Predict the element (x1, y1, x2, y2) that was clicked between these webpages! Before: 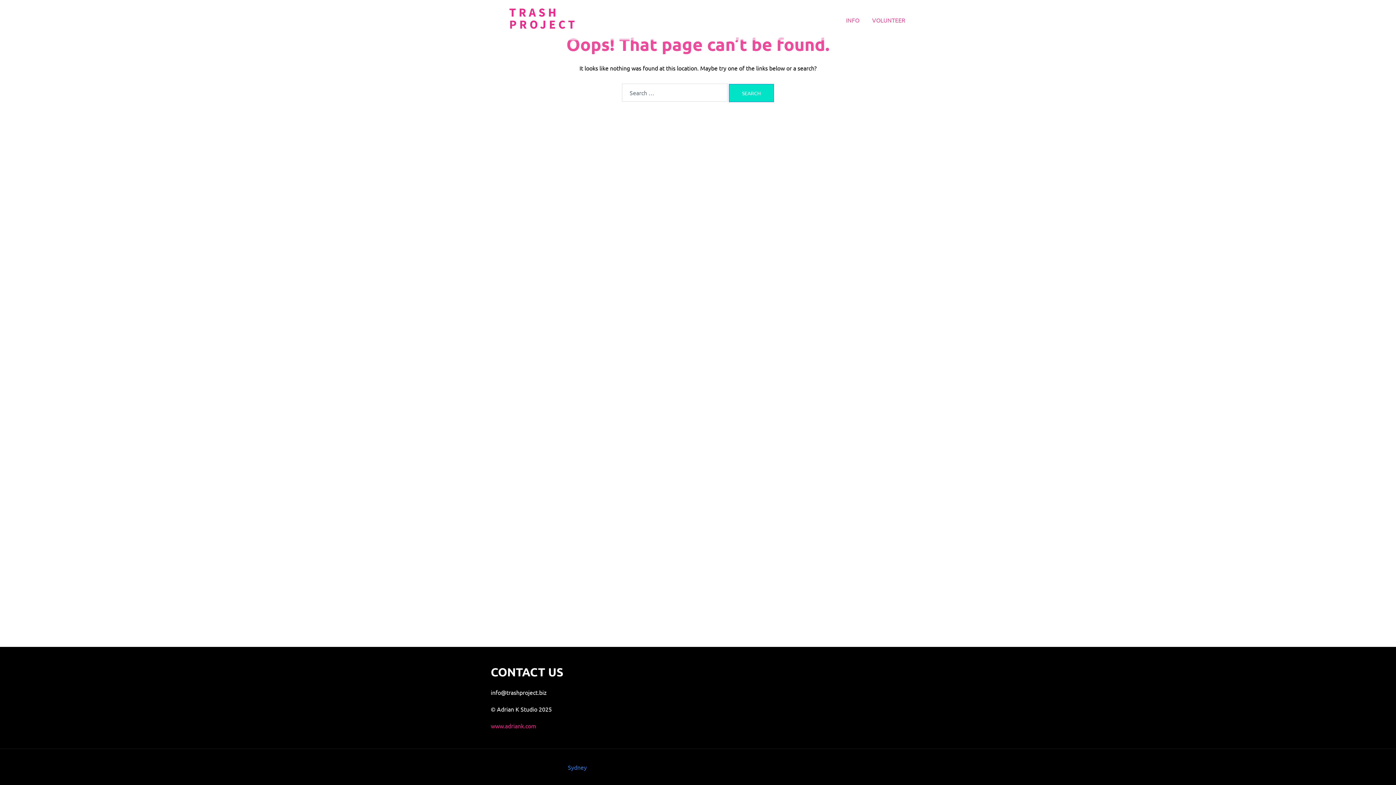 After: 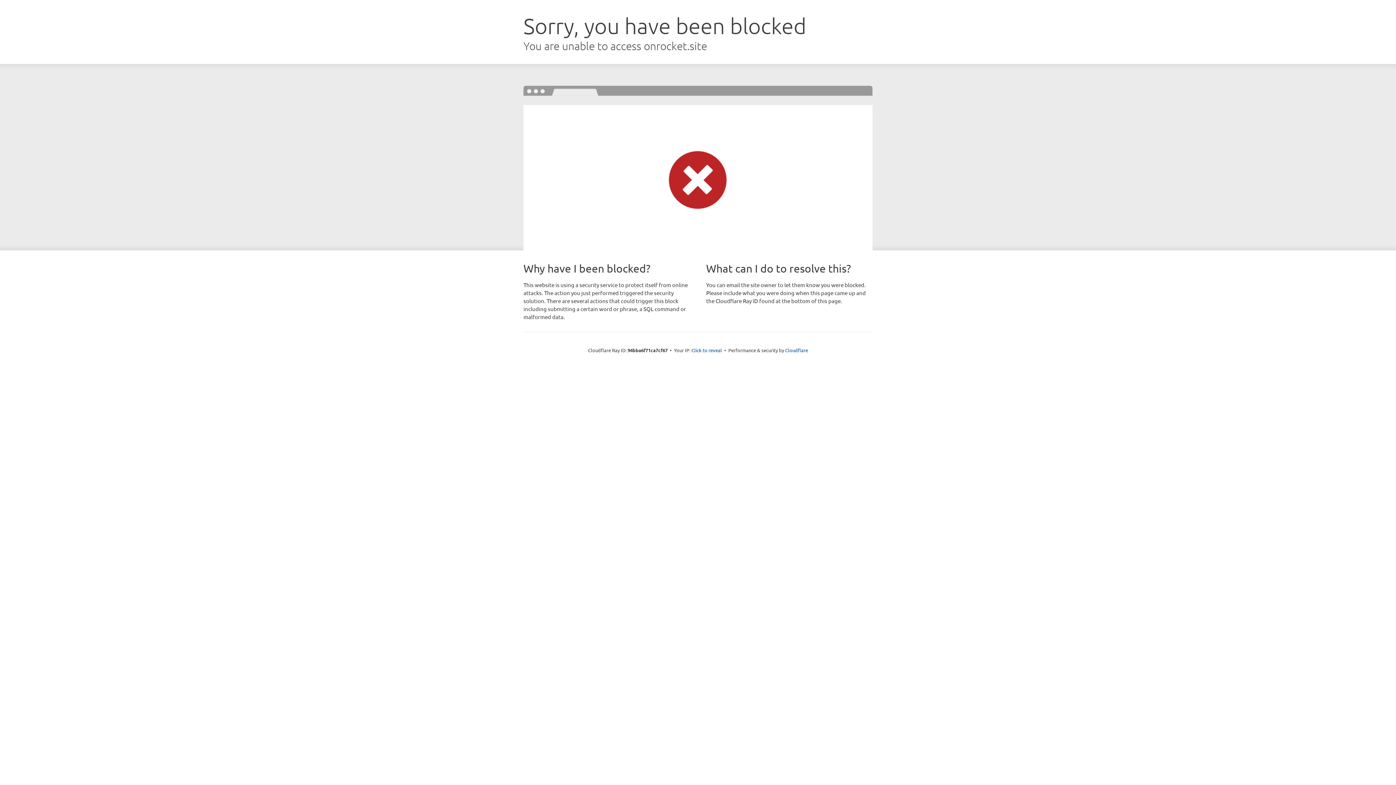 Action: bbox: (568, 763, 586, 771) label: Sydney